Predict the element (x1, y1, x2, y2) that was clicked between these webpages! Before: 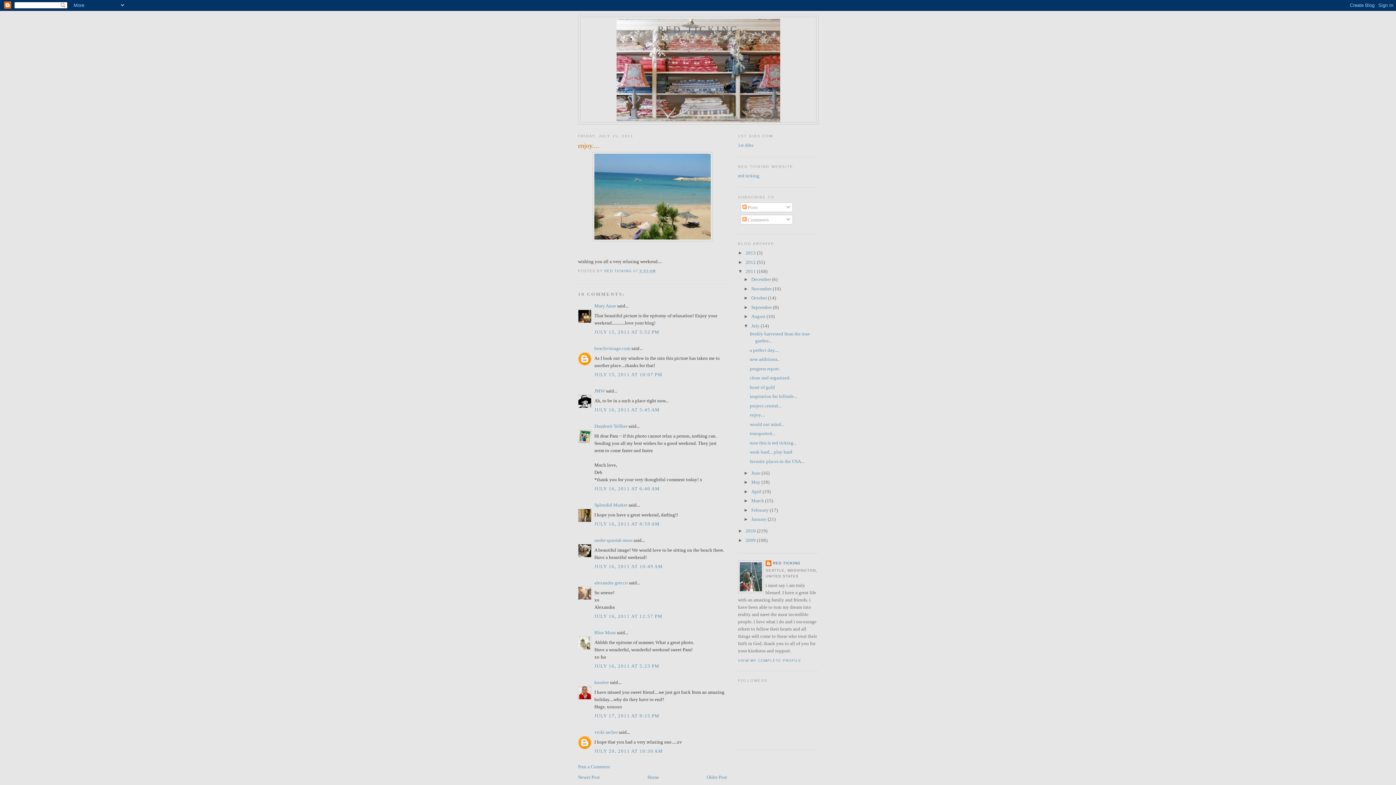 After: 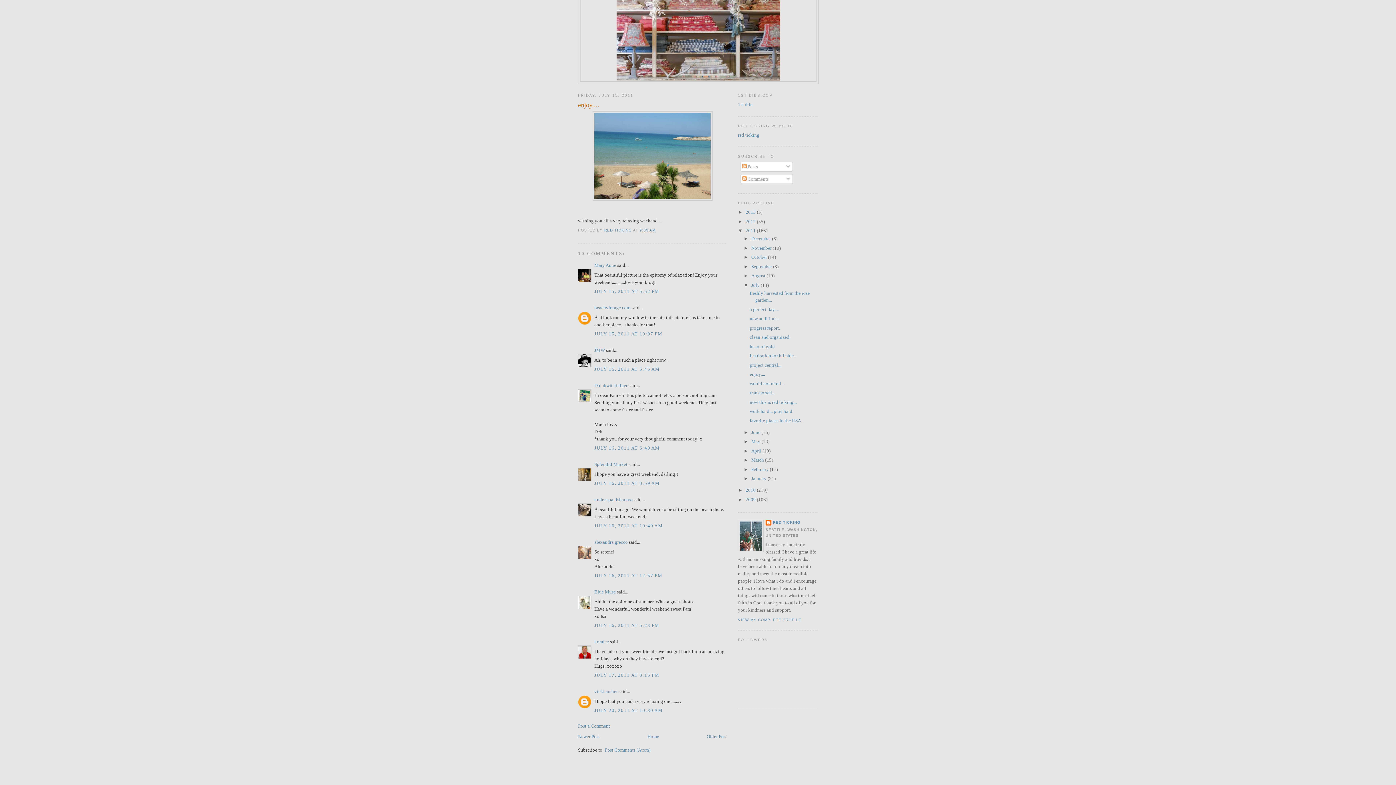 Action: bbox: (594, 663, 659, 669) label: JULY 16, 2011 AT 5:23 PM